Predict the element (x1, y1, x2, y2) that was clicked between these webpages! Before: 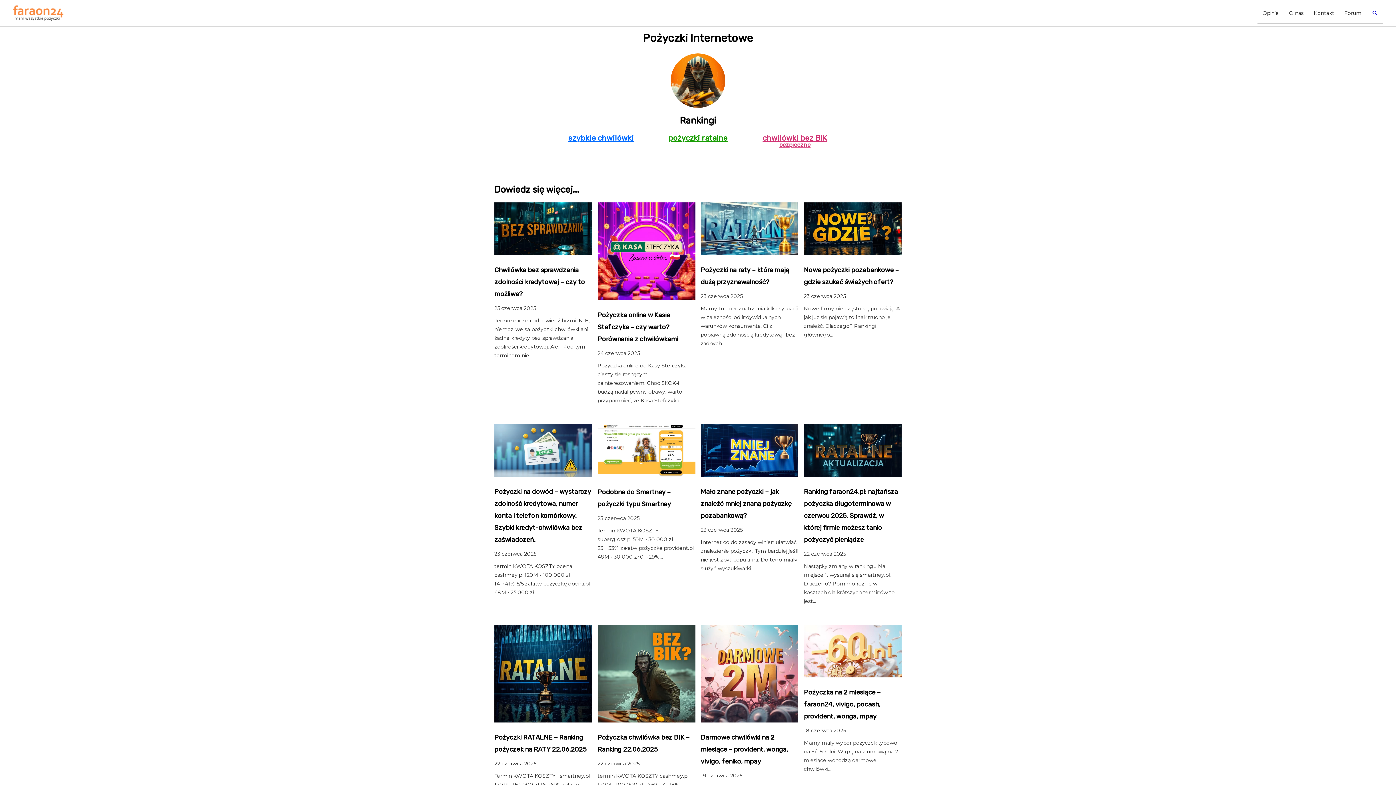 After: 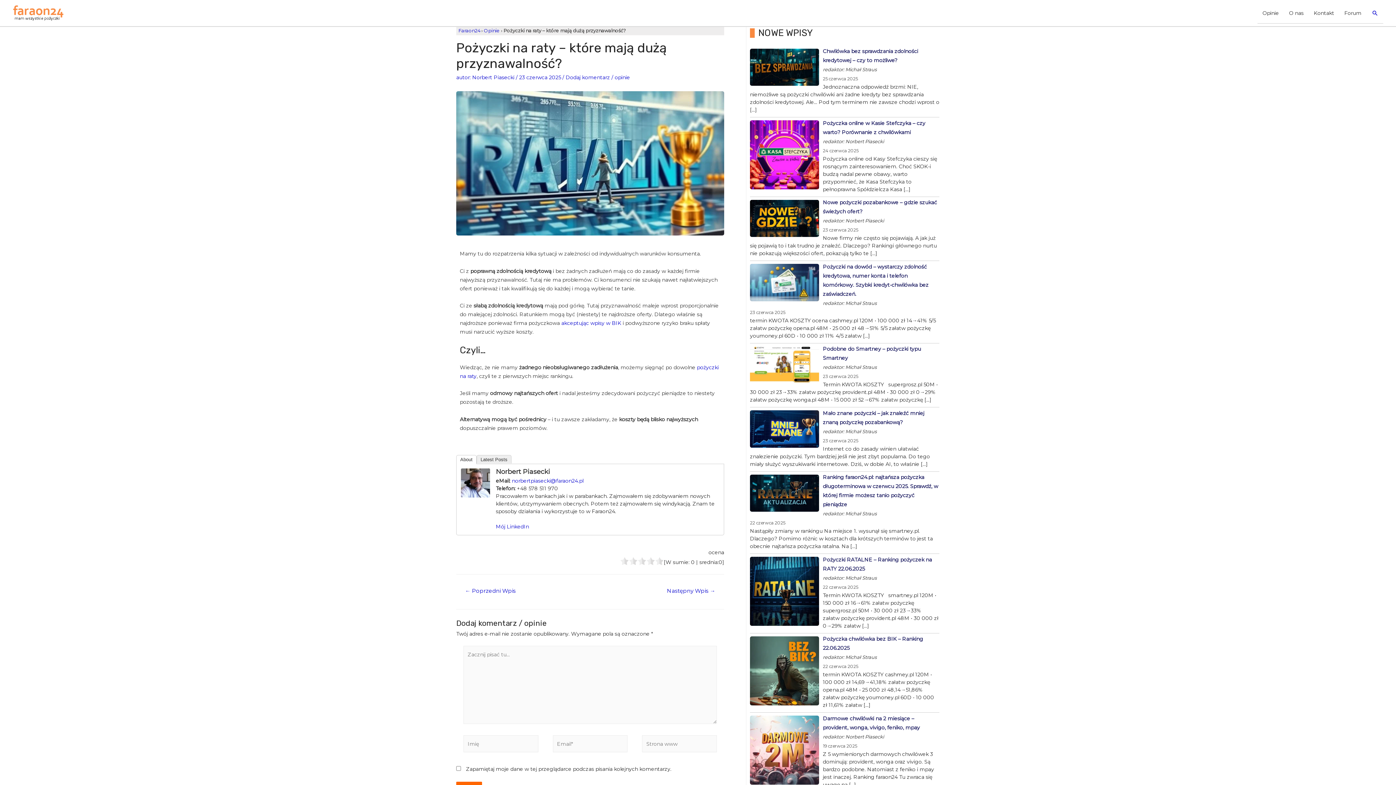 Action: label: Pożyczki na raty – które mają dużą przyznawalność? bbox: (700, 264, 789, 287)